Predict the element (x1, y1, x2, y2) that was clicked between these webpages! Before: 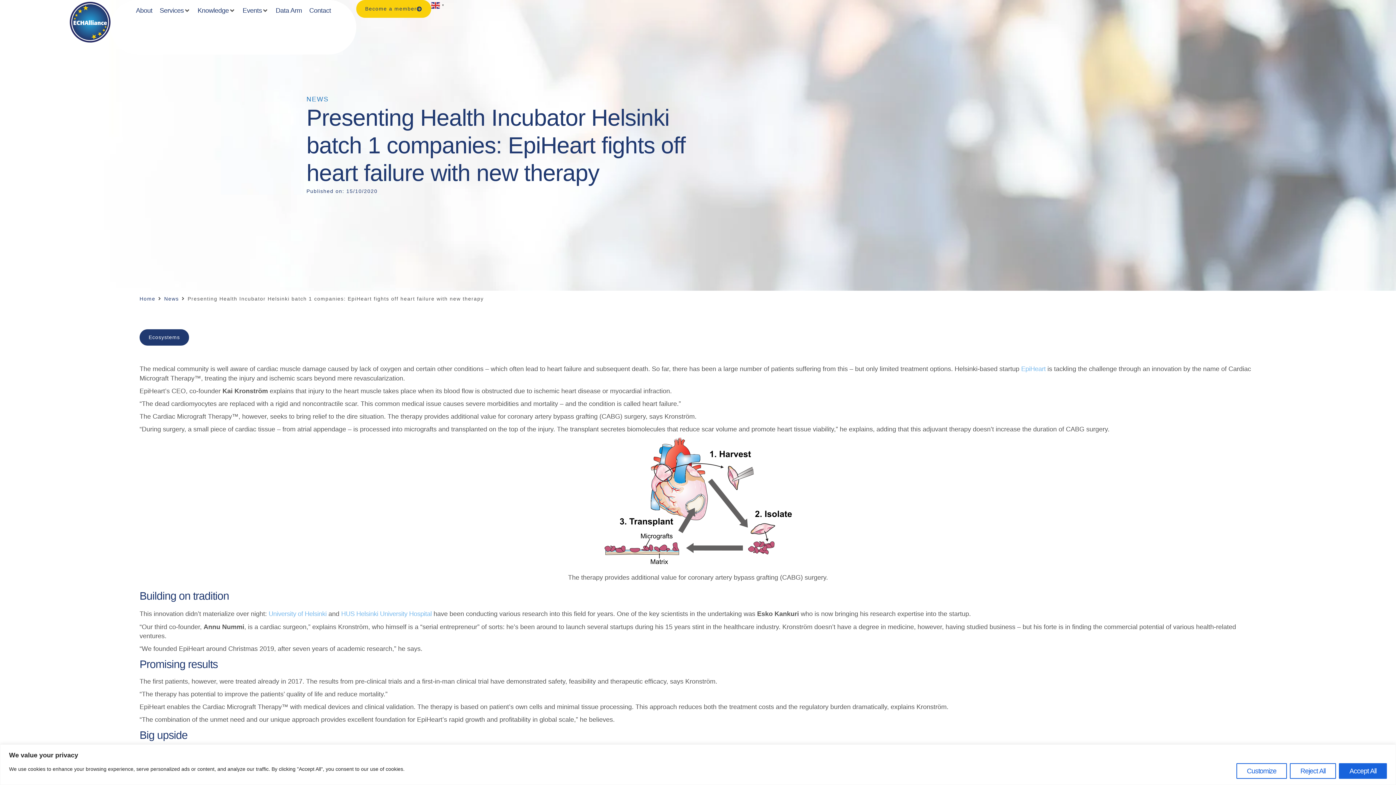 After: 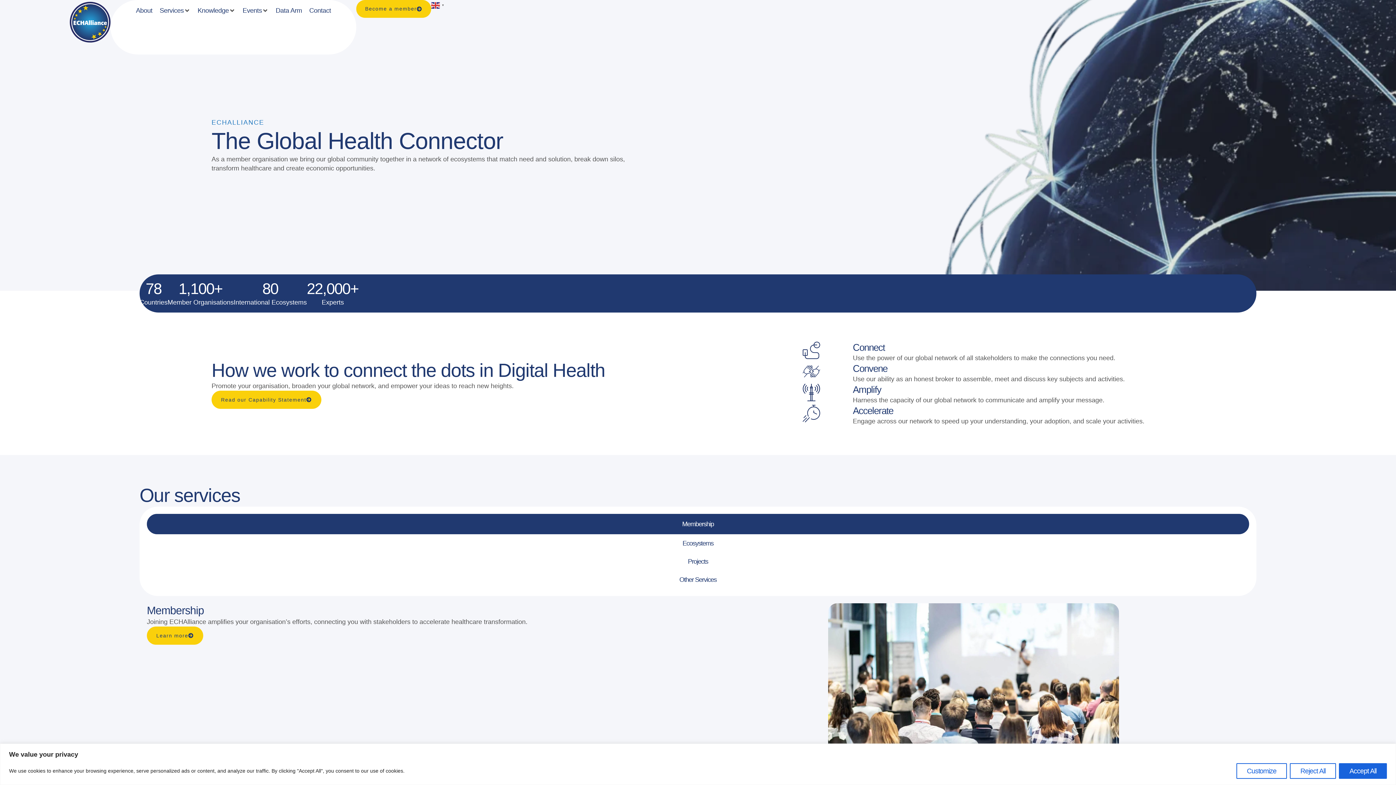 Action: label: Home bbox: (139, 294, 155, 303)